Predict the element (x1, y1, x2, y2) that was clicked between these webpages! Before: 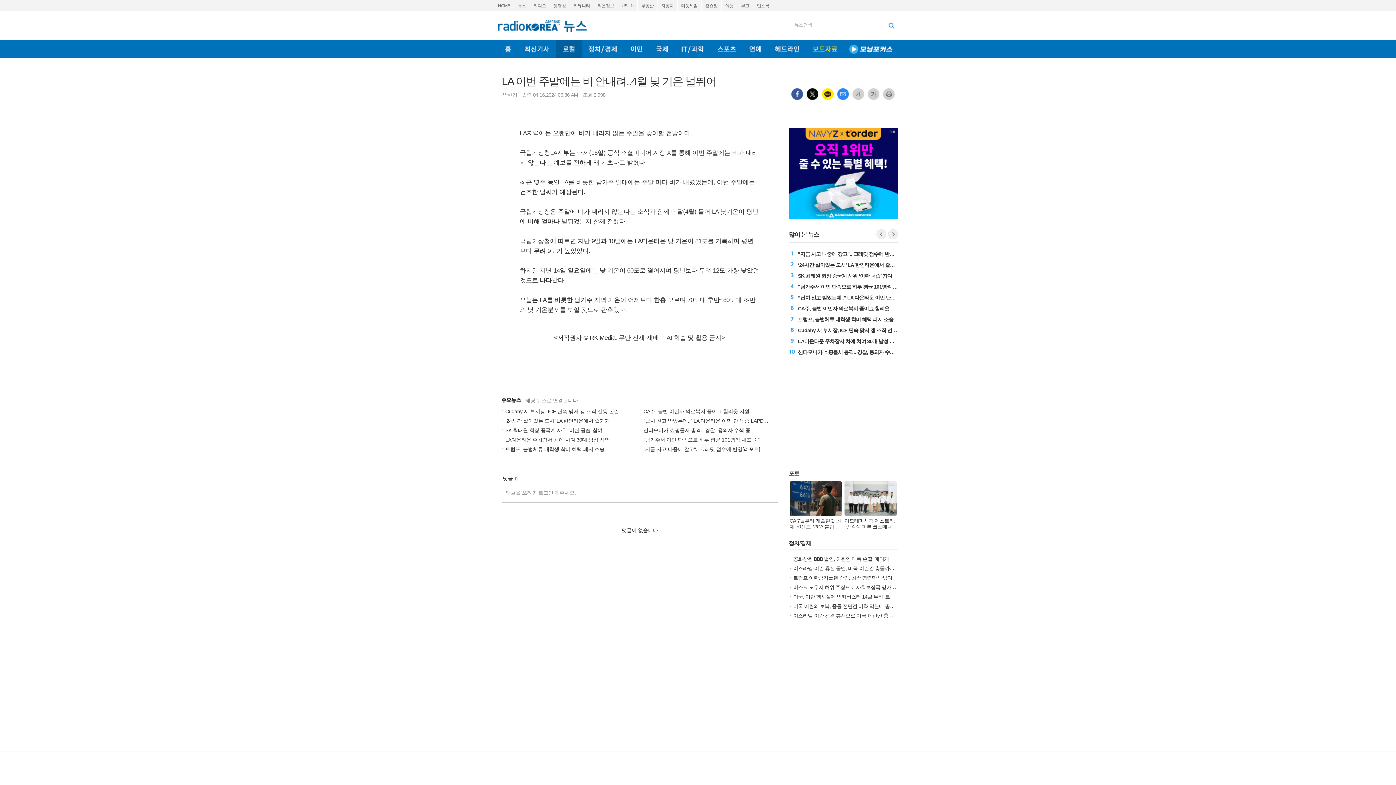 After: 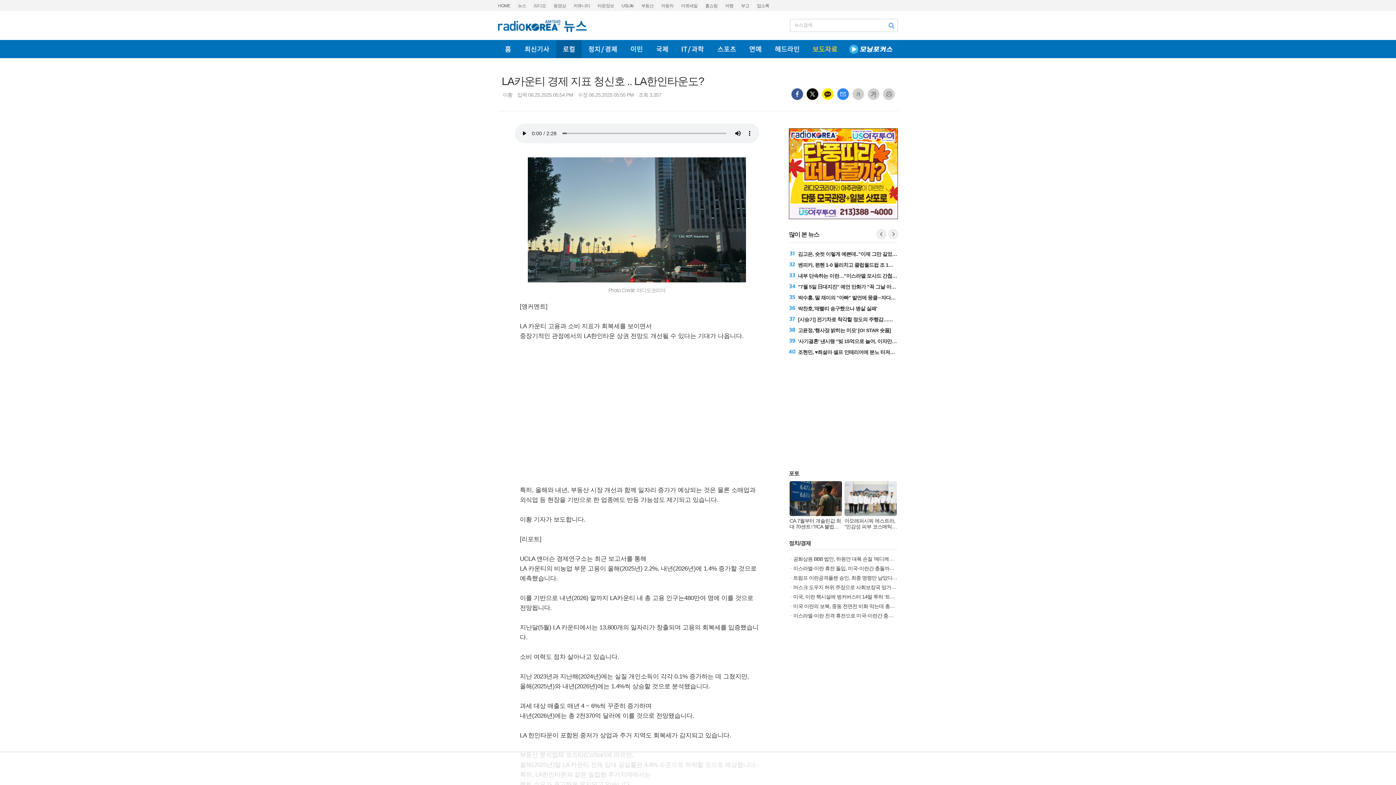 Action: label: LA카운티 경제 지표 청신호 .. LA한인타운도? bbox: (798, 273, 894, 278)